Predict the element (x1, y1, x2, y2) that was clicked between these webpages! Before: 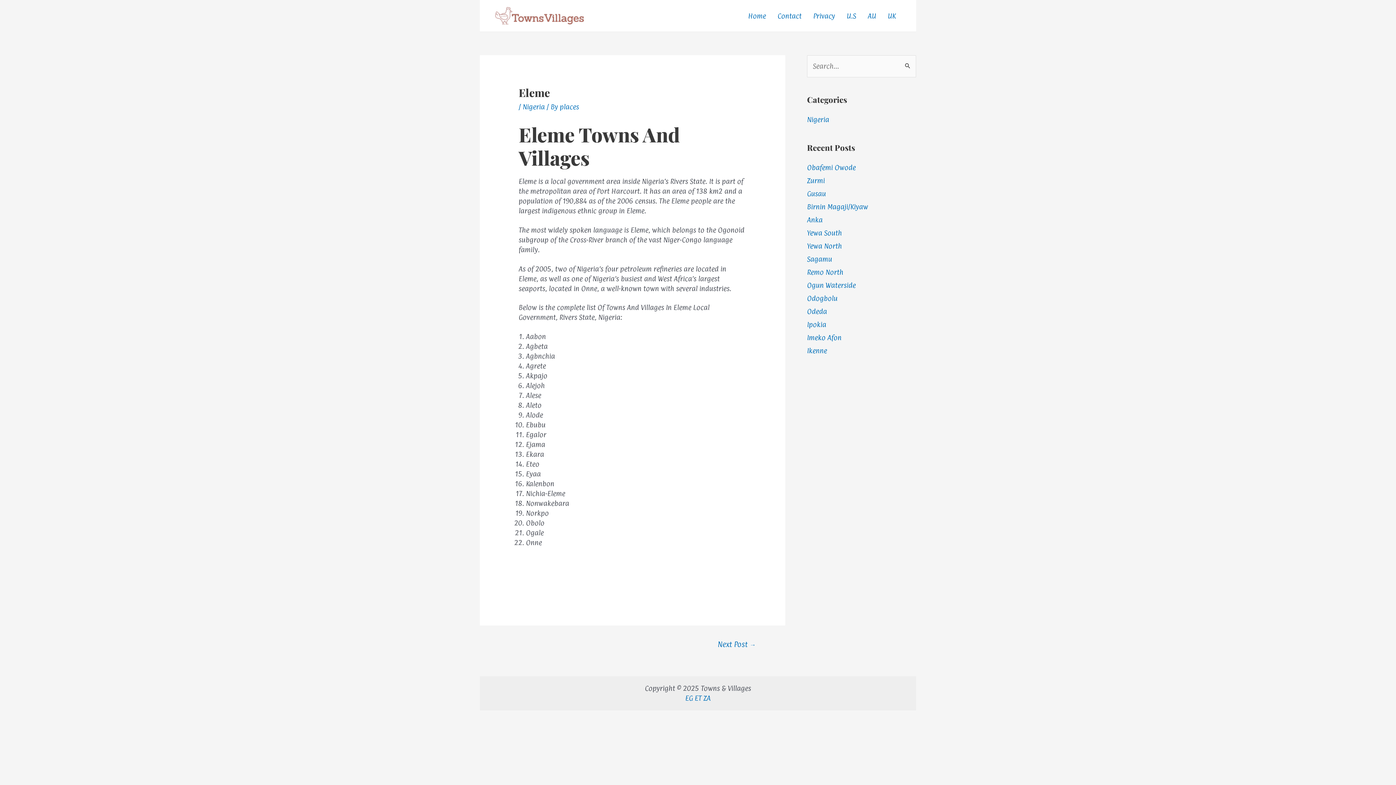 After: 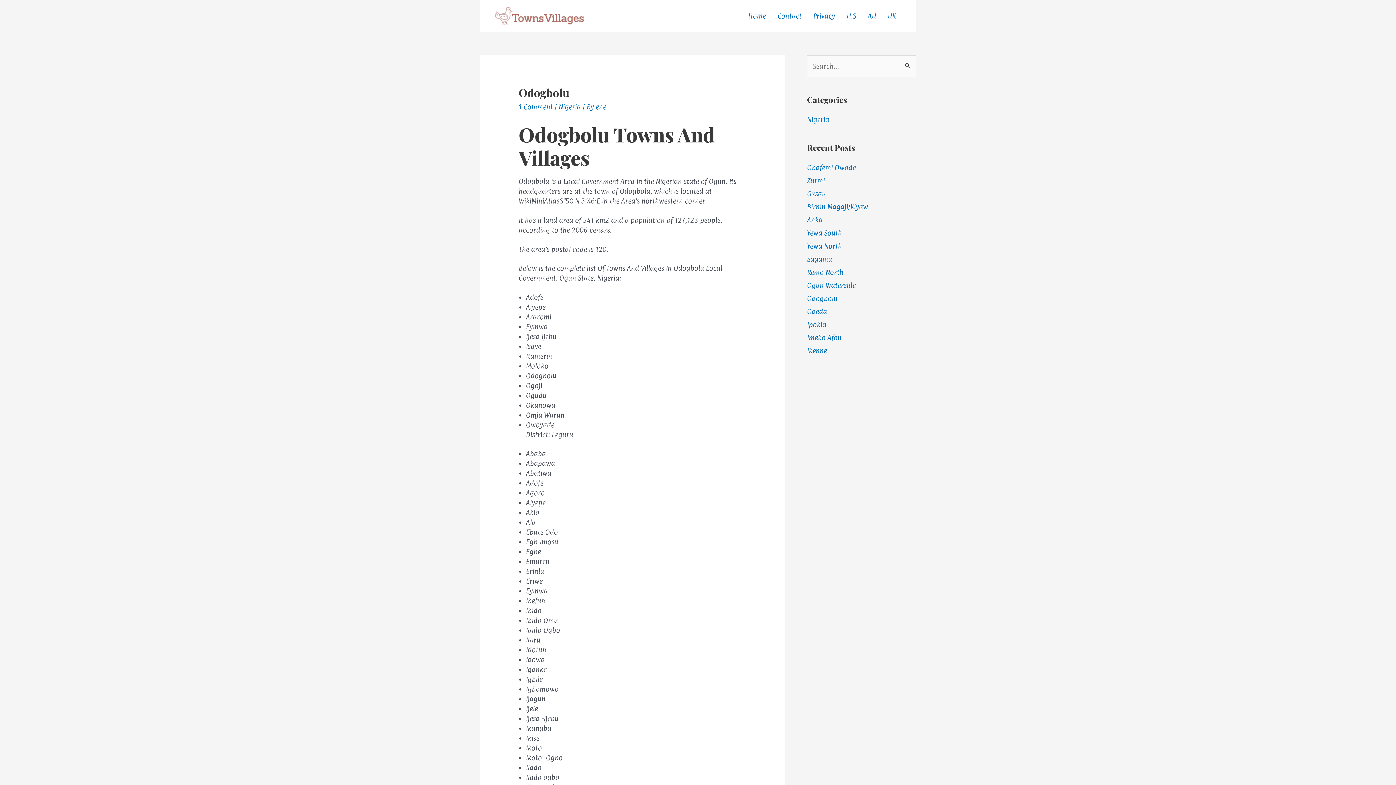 Action: bbox: (807, 294, 837, 302) label: Odogbolu